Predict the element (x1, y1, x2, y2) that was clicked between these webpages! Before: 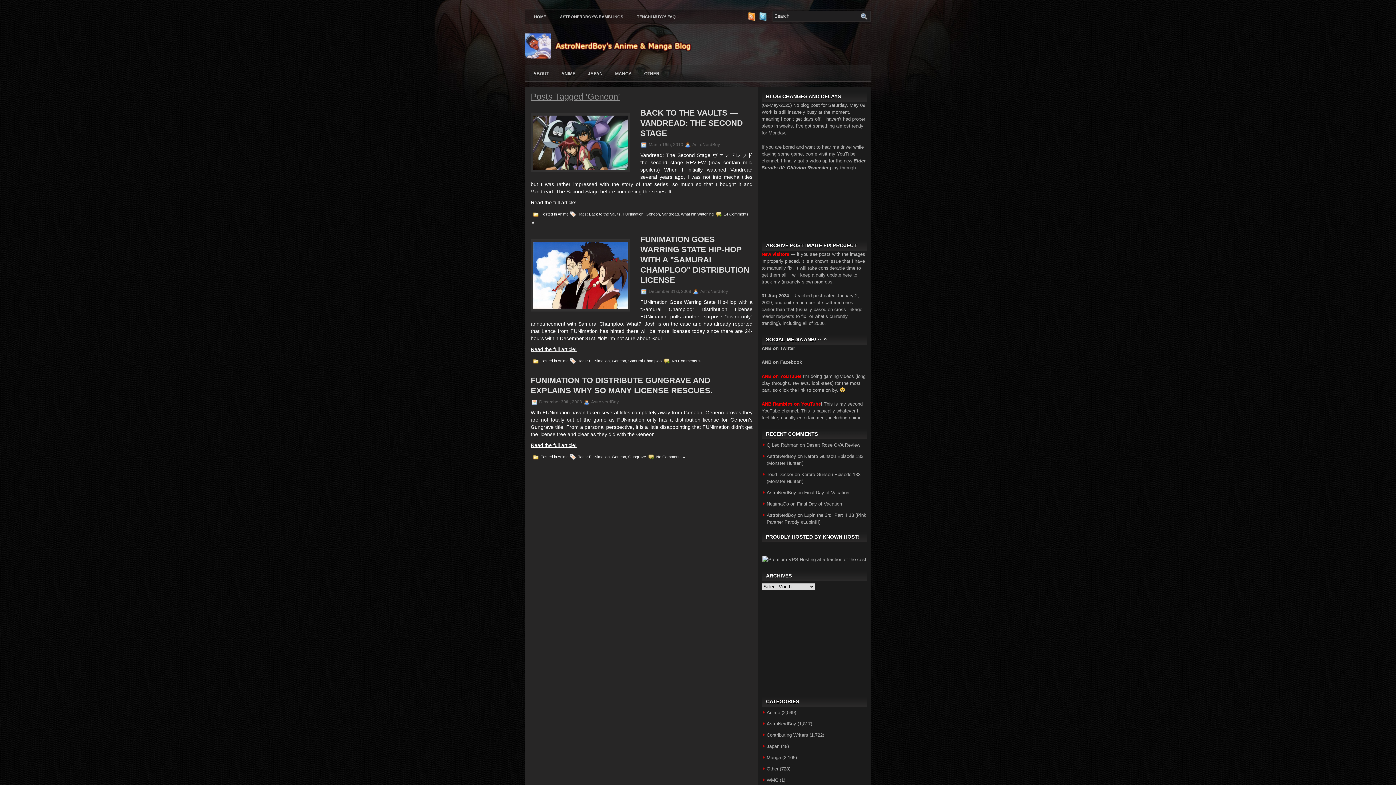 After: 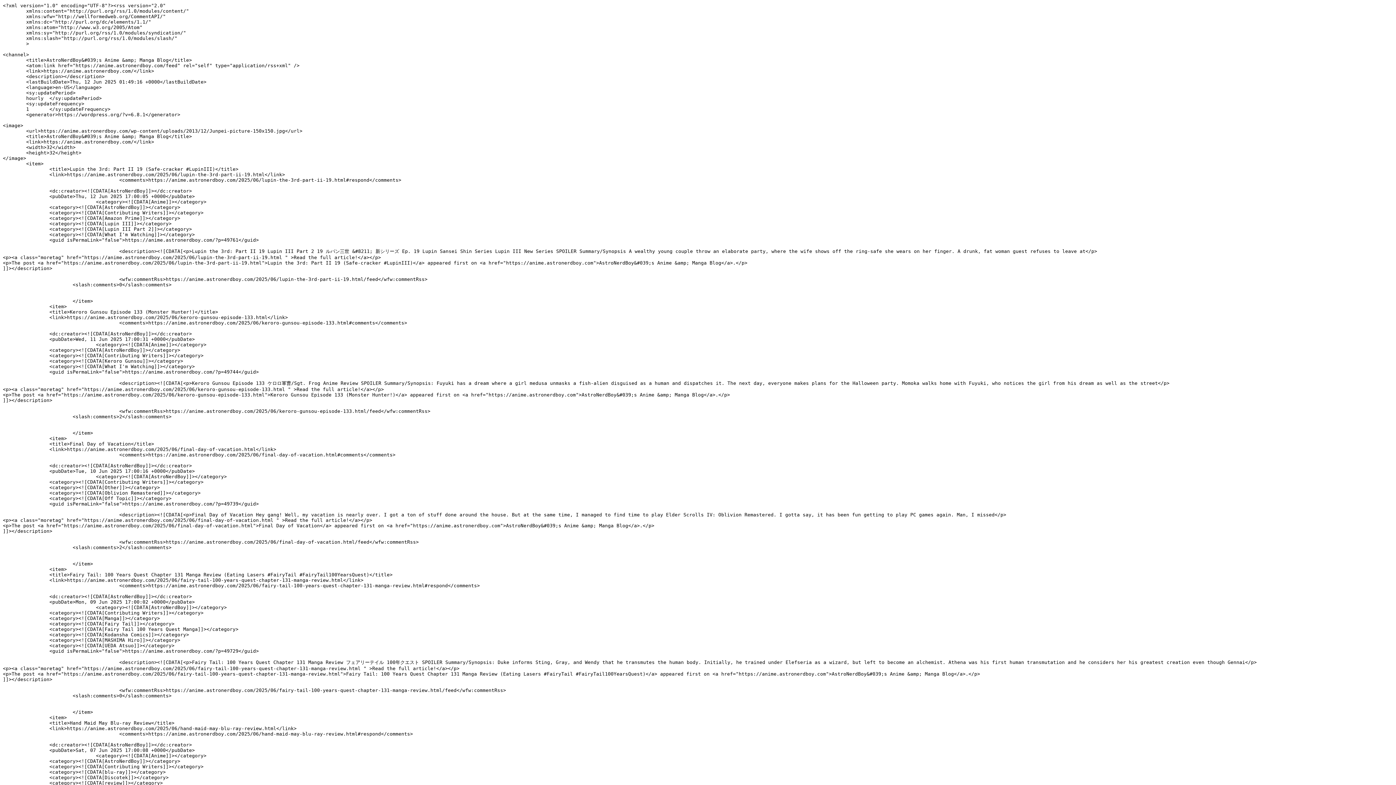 Action: bbox: (747, 17, 757, 22)